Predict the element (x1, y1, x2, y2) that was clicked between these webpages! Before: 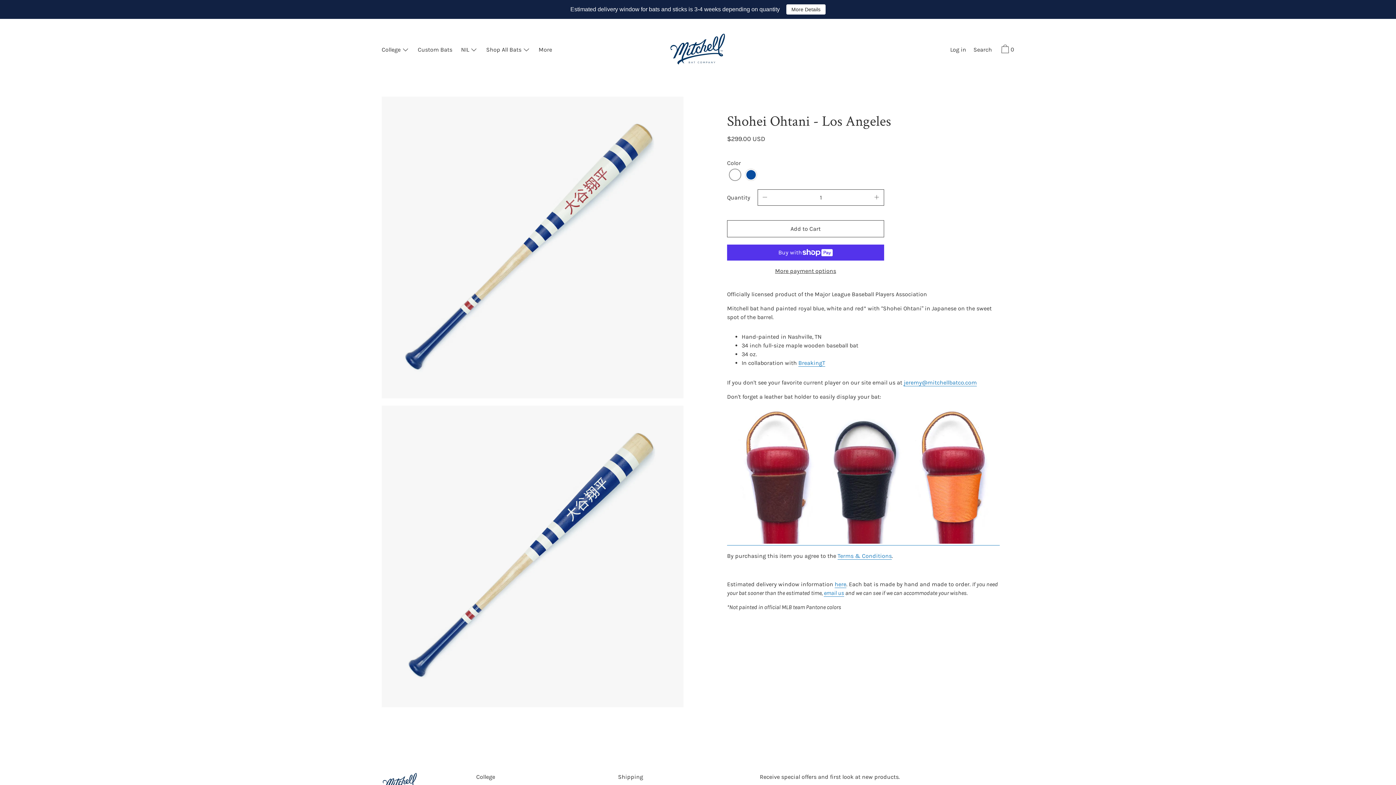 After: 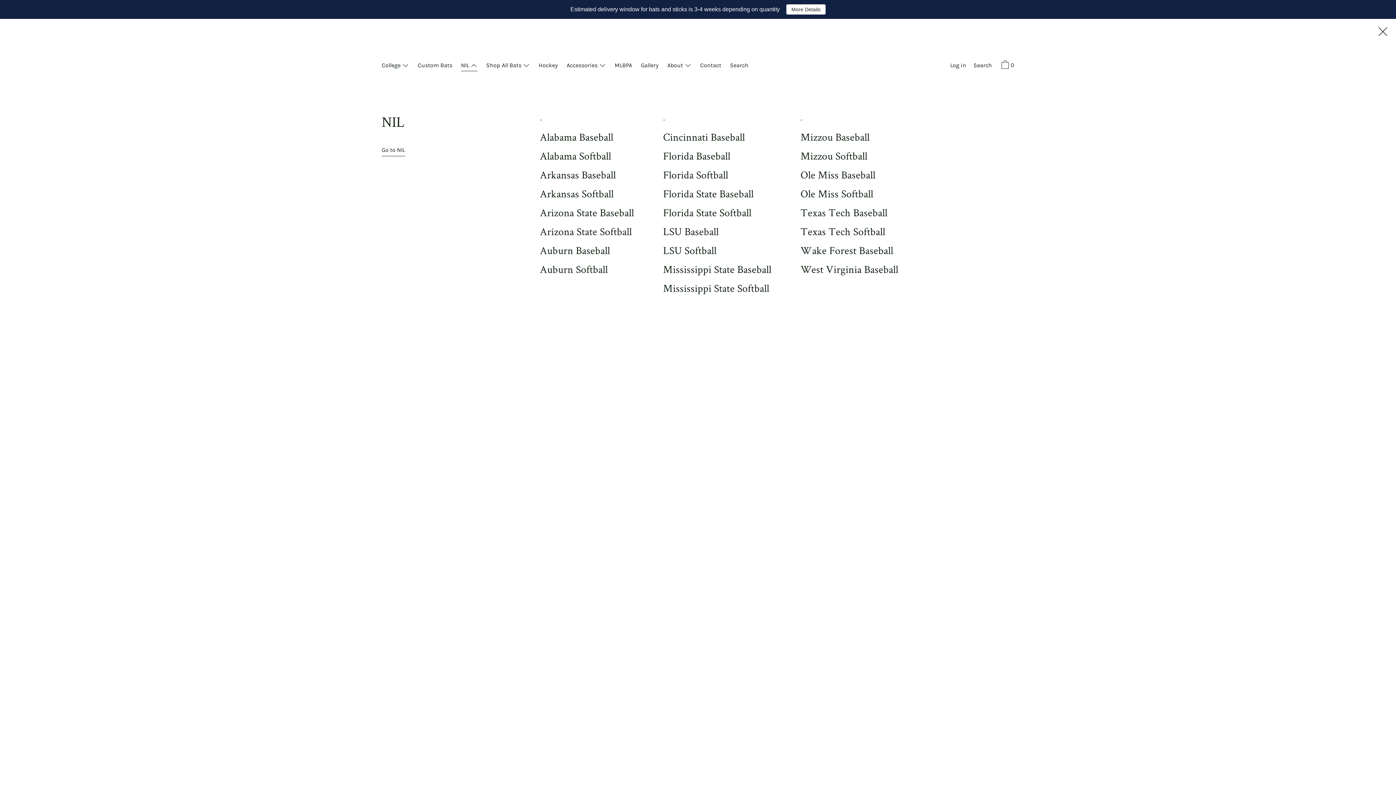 Action: bbox: (457, 45, 481, 55) label: NIL 